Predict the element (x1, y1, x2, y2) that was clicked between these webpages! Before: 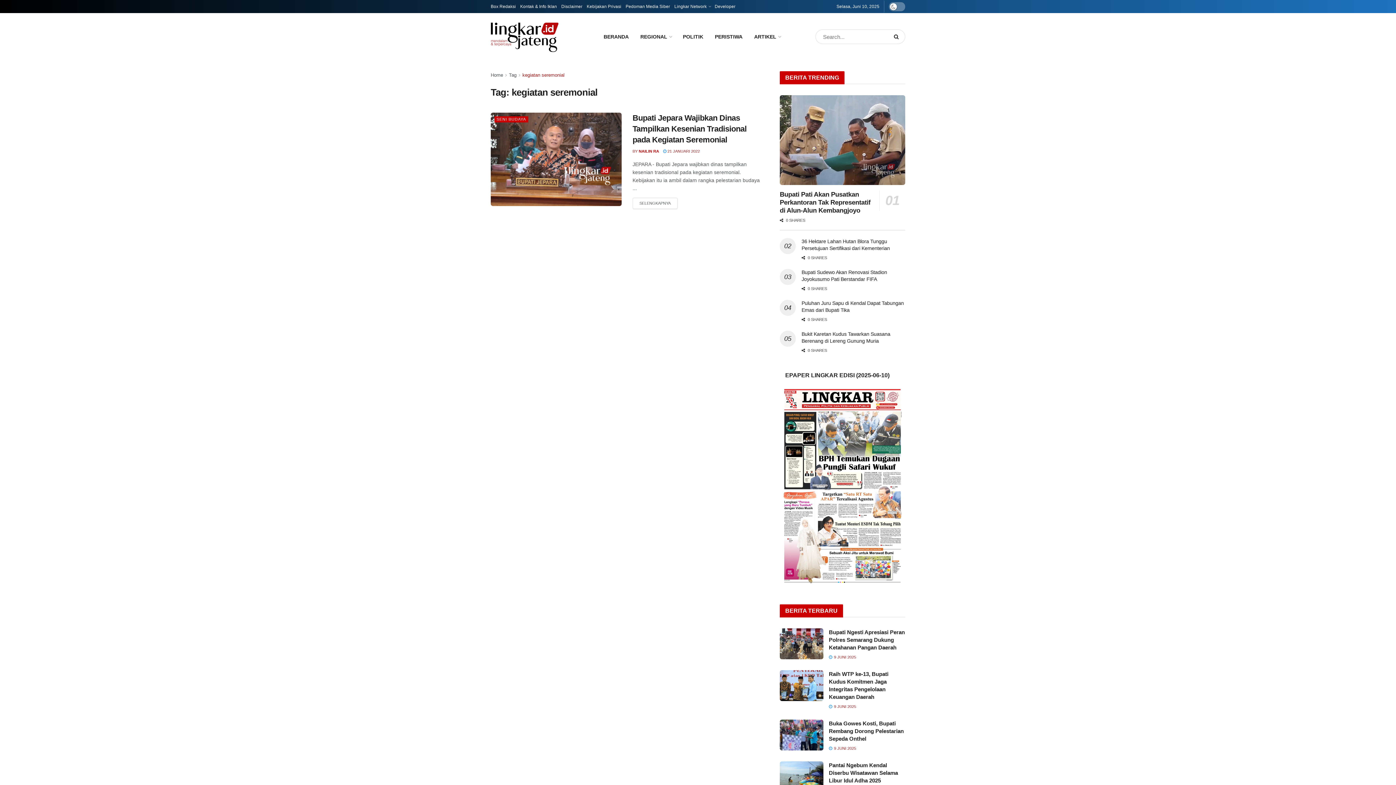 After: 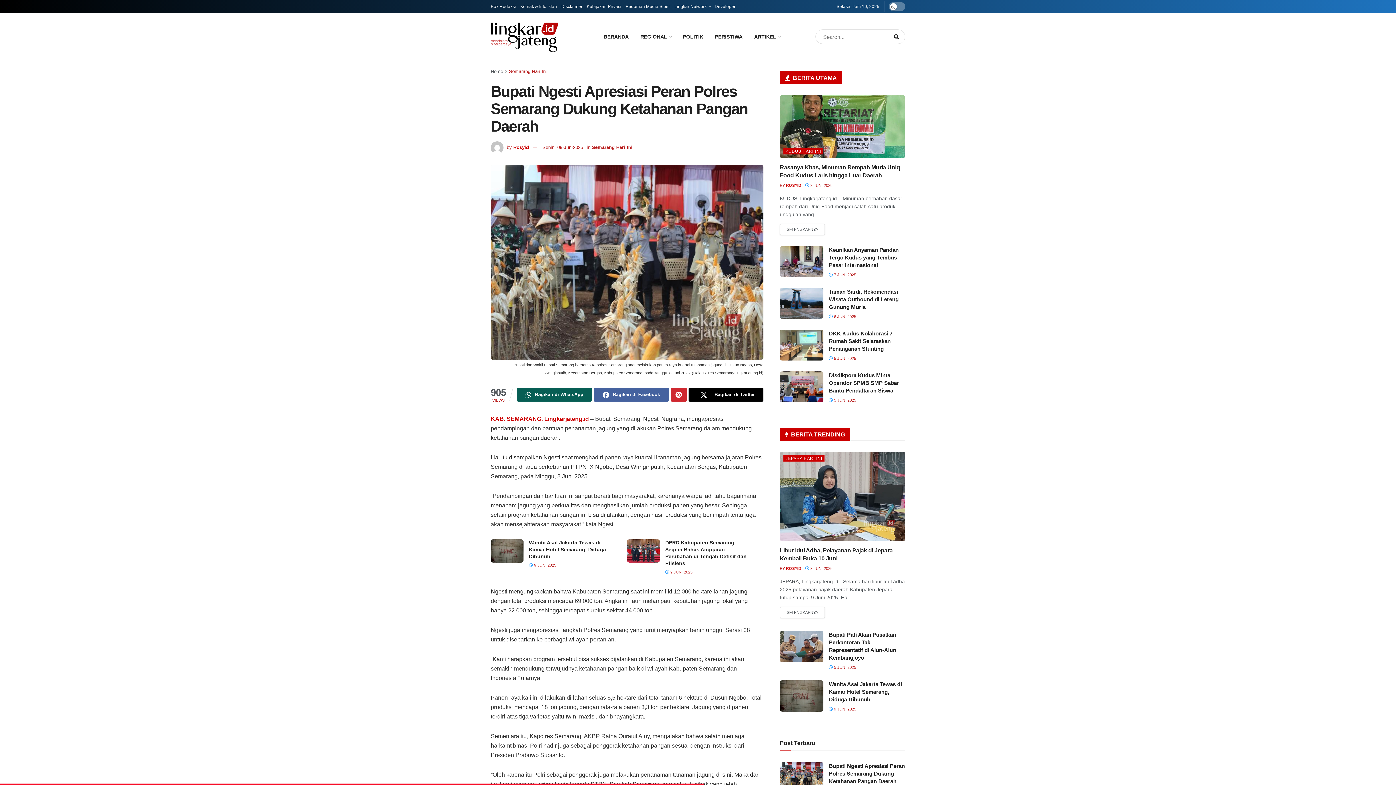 Action: bbox: (829, 629, 905, 650) label: Bupati Ngesti Apresiasi Peran Polres Semarang Dukung Ketahanan Pangan Daerah